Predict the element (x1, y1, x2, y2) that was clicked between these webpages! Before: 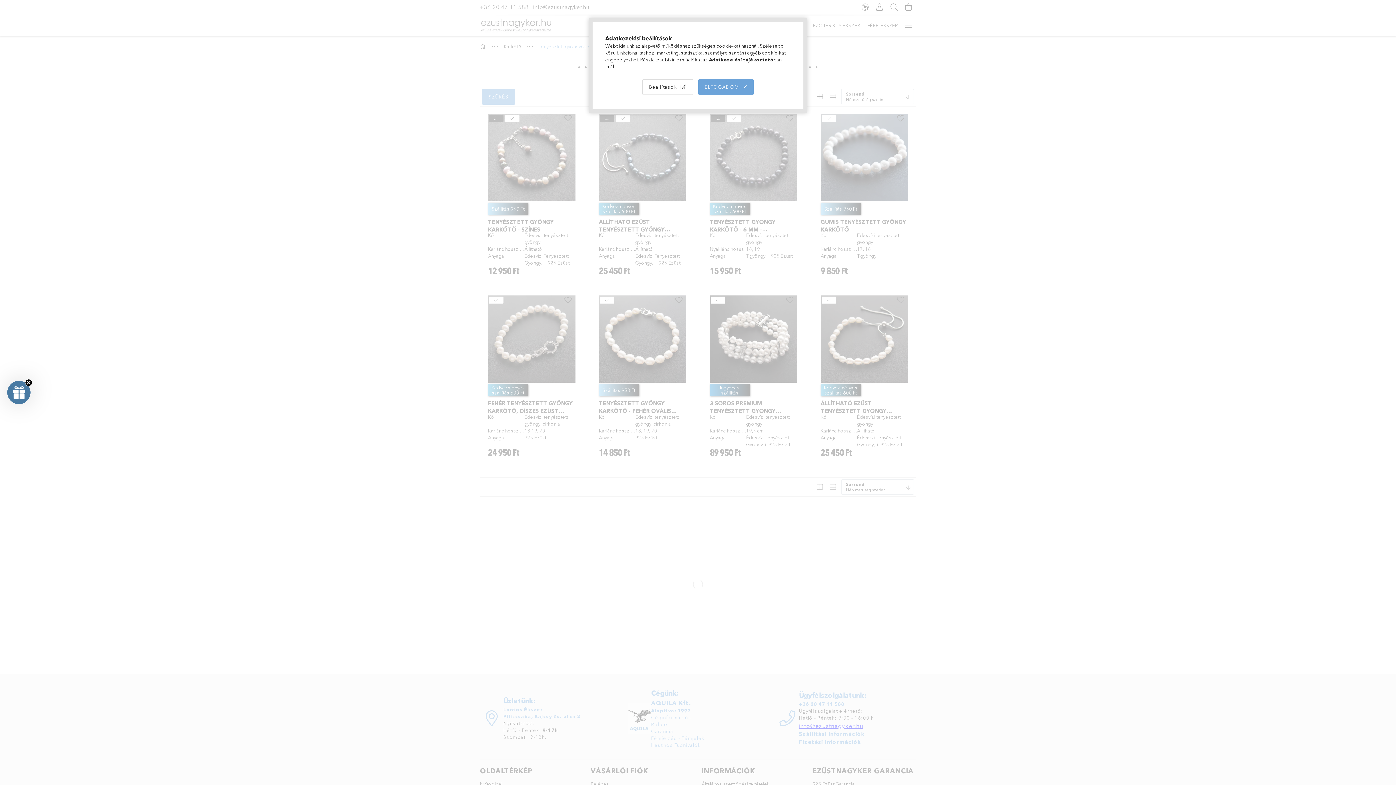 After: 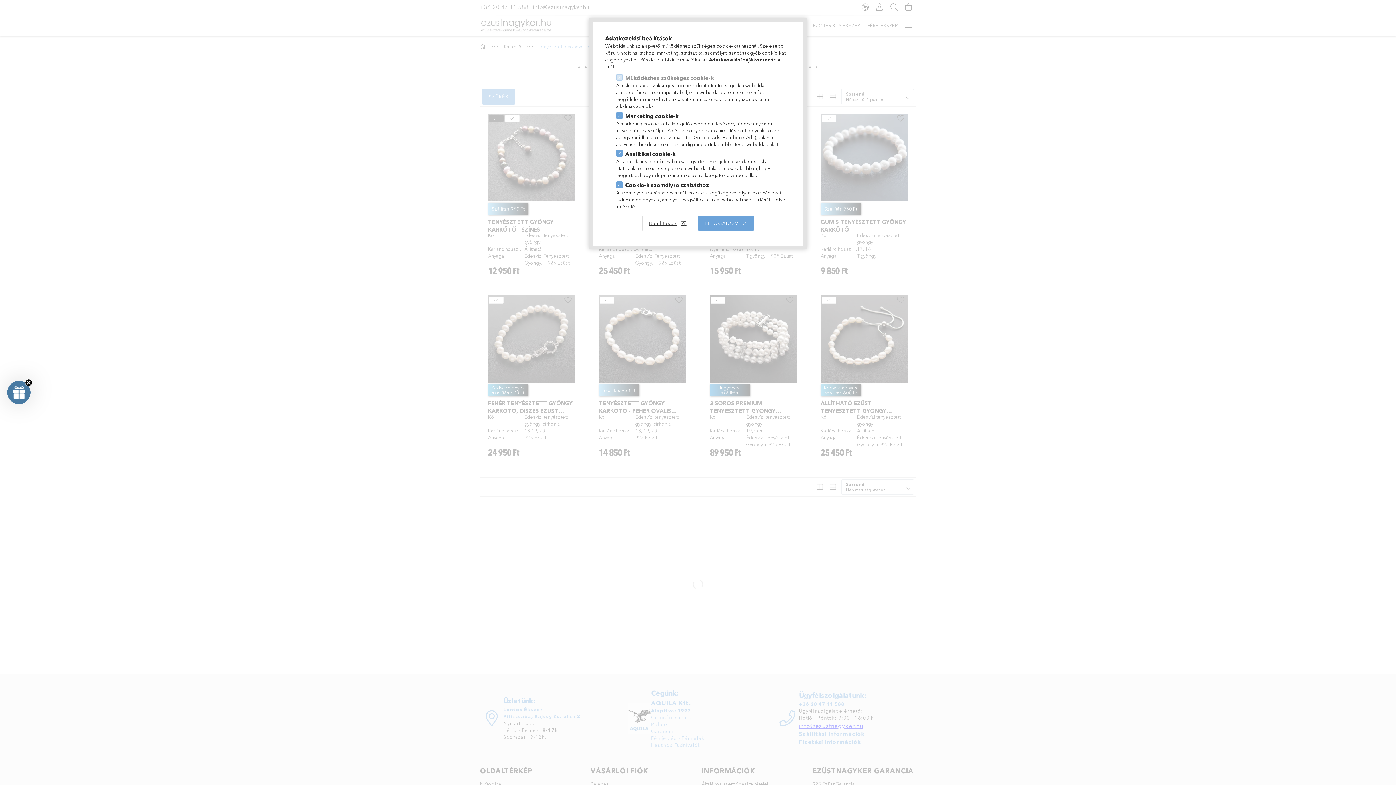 Action: bbox: (642, 79, 693, 94) label: Beállítások